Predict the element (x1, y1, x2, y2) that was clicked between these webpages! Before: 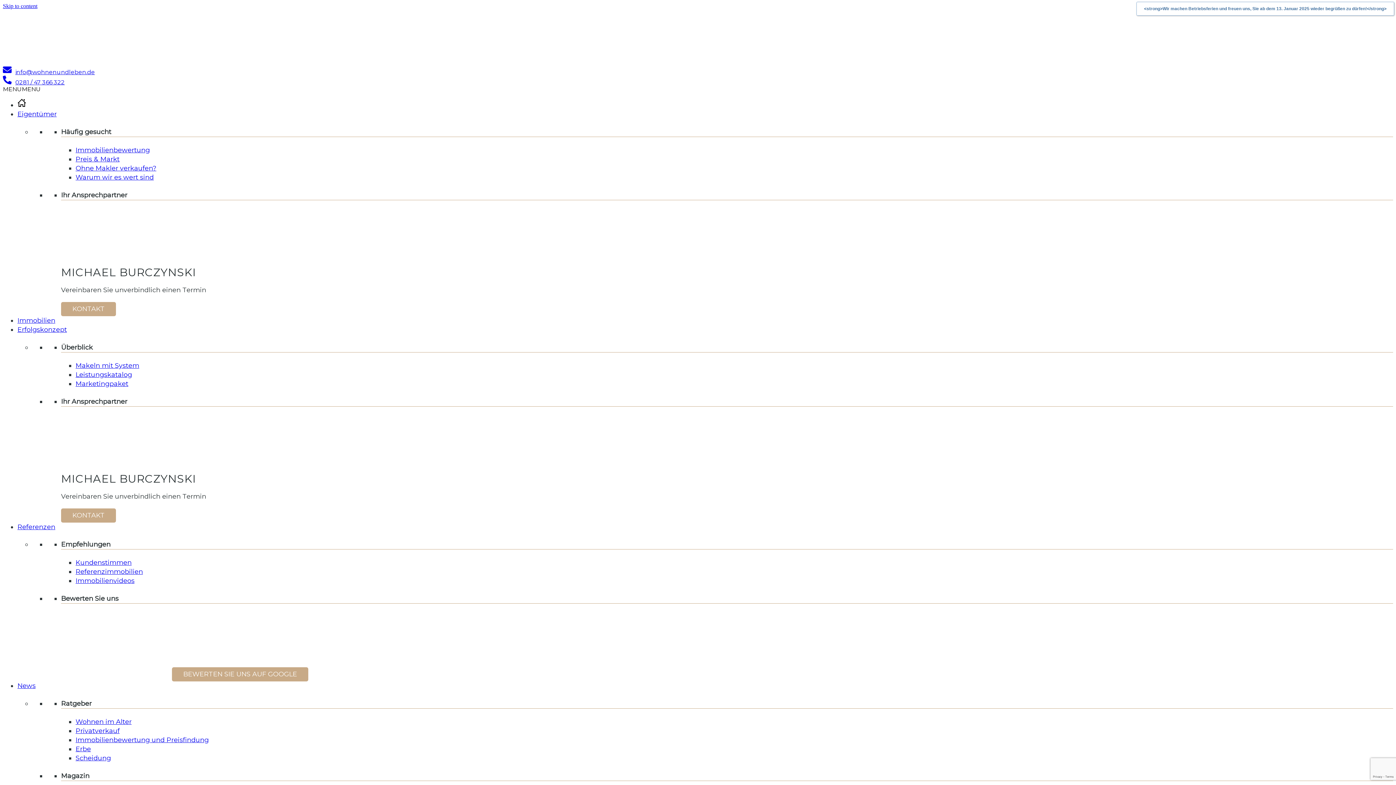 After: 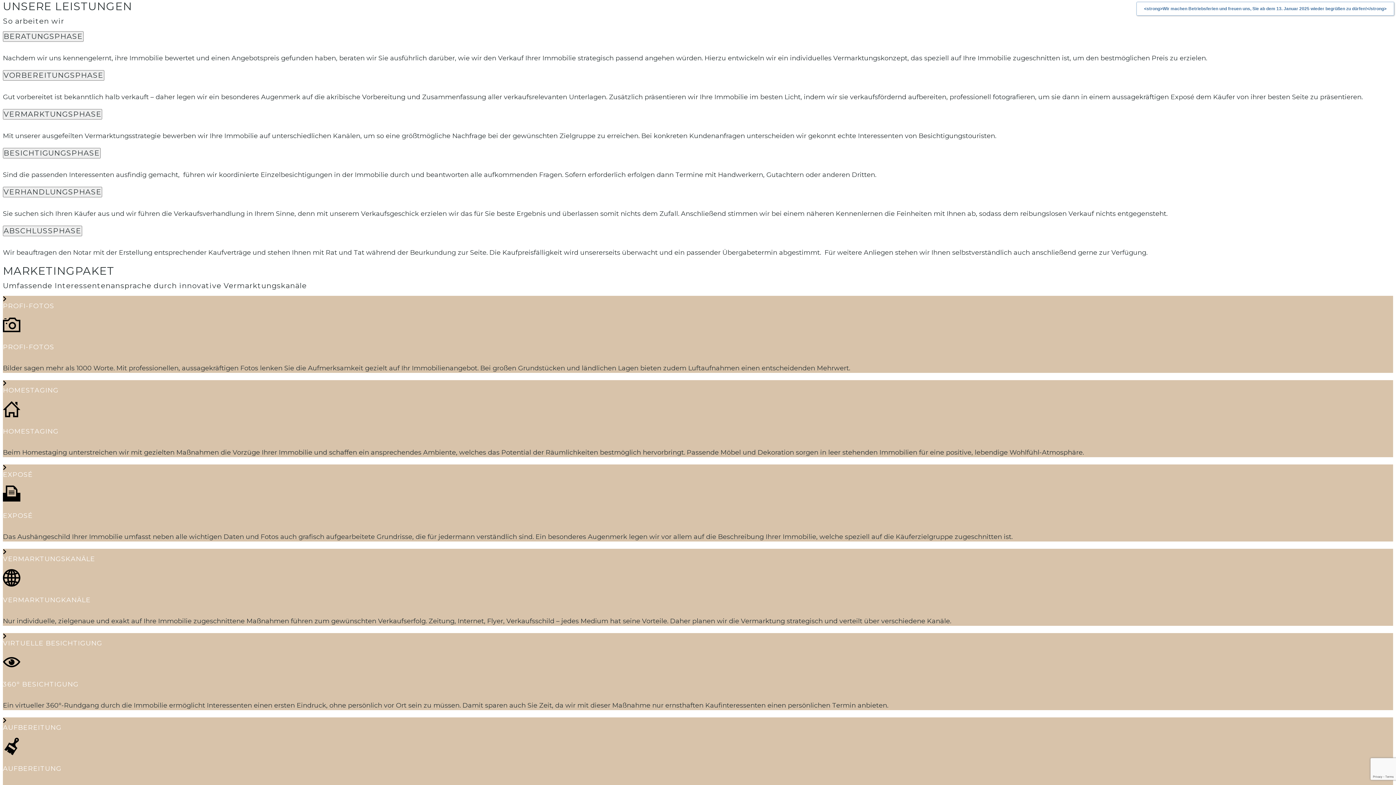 Action: label: Leistungskatalog bbox: (75, 370, 132, 378)